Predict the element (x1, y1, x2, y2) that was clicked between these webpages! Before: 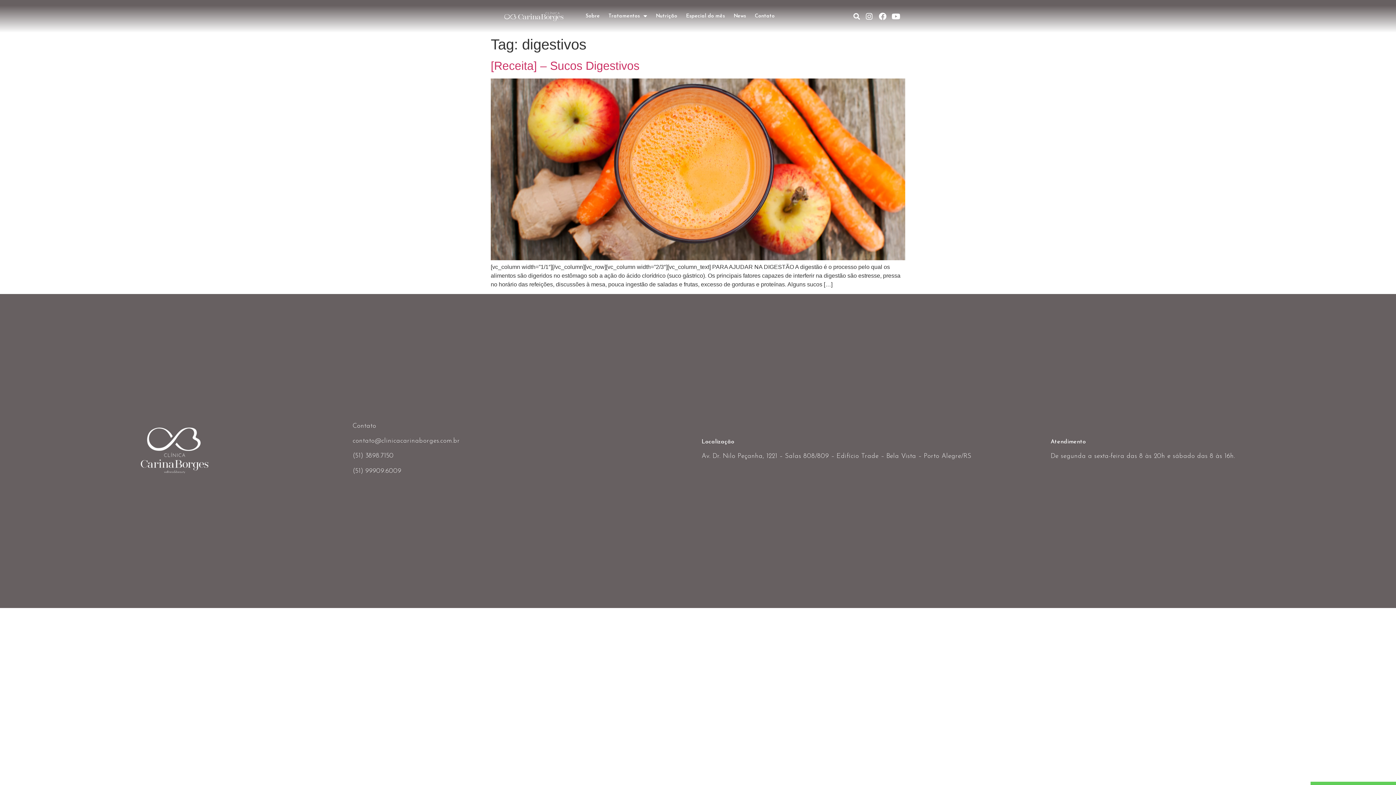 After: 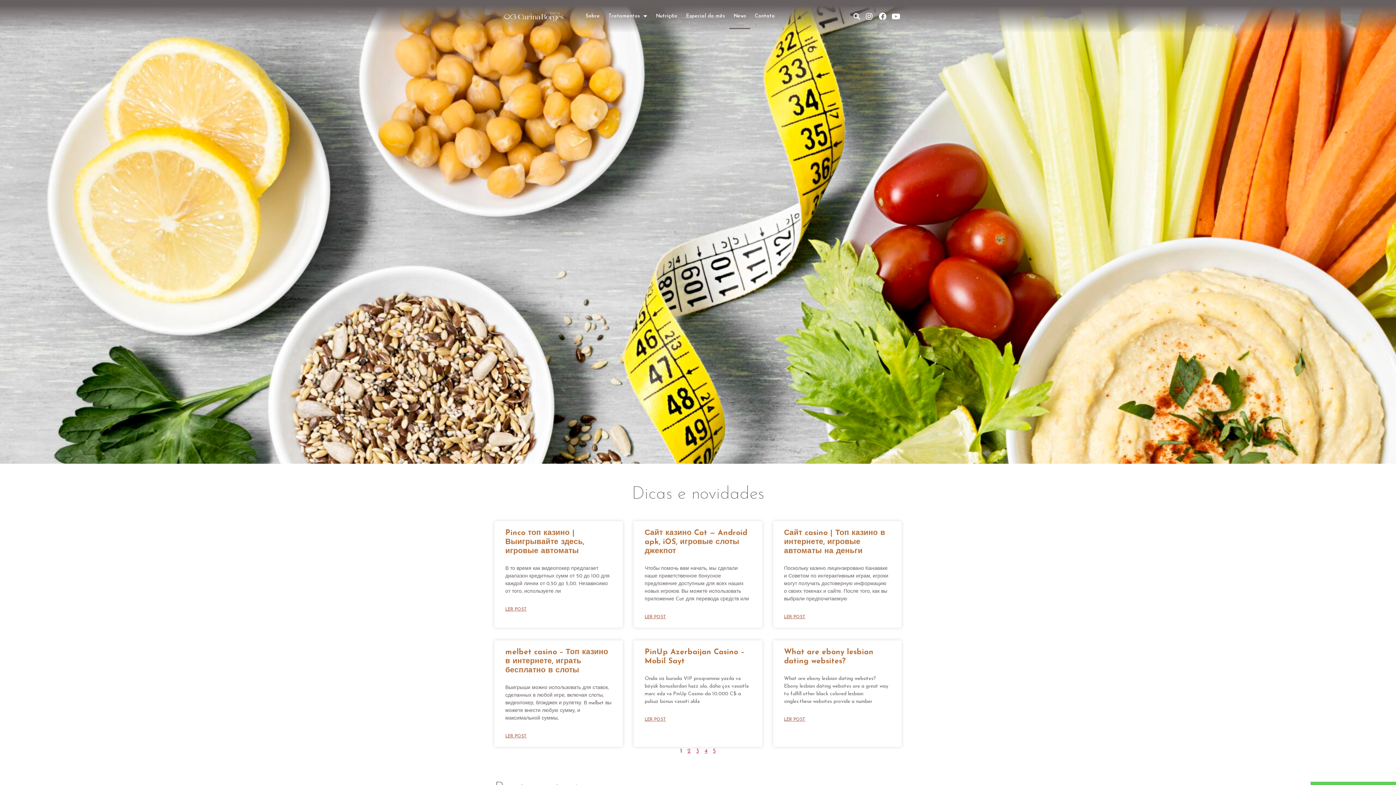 Action: label: News bbox: (729, 3, 750, 29)